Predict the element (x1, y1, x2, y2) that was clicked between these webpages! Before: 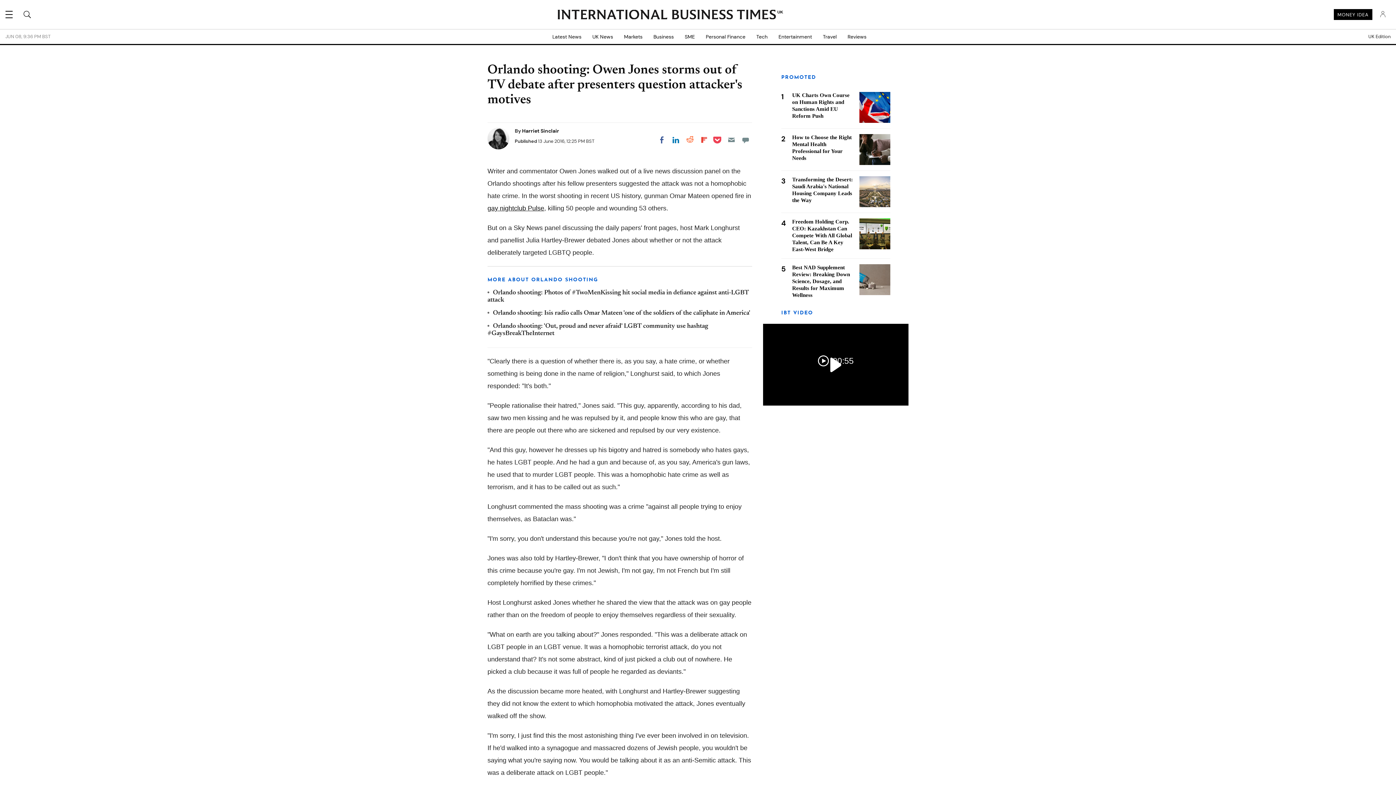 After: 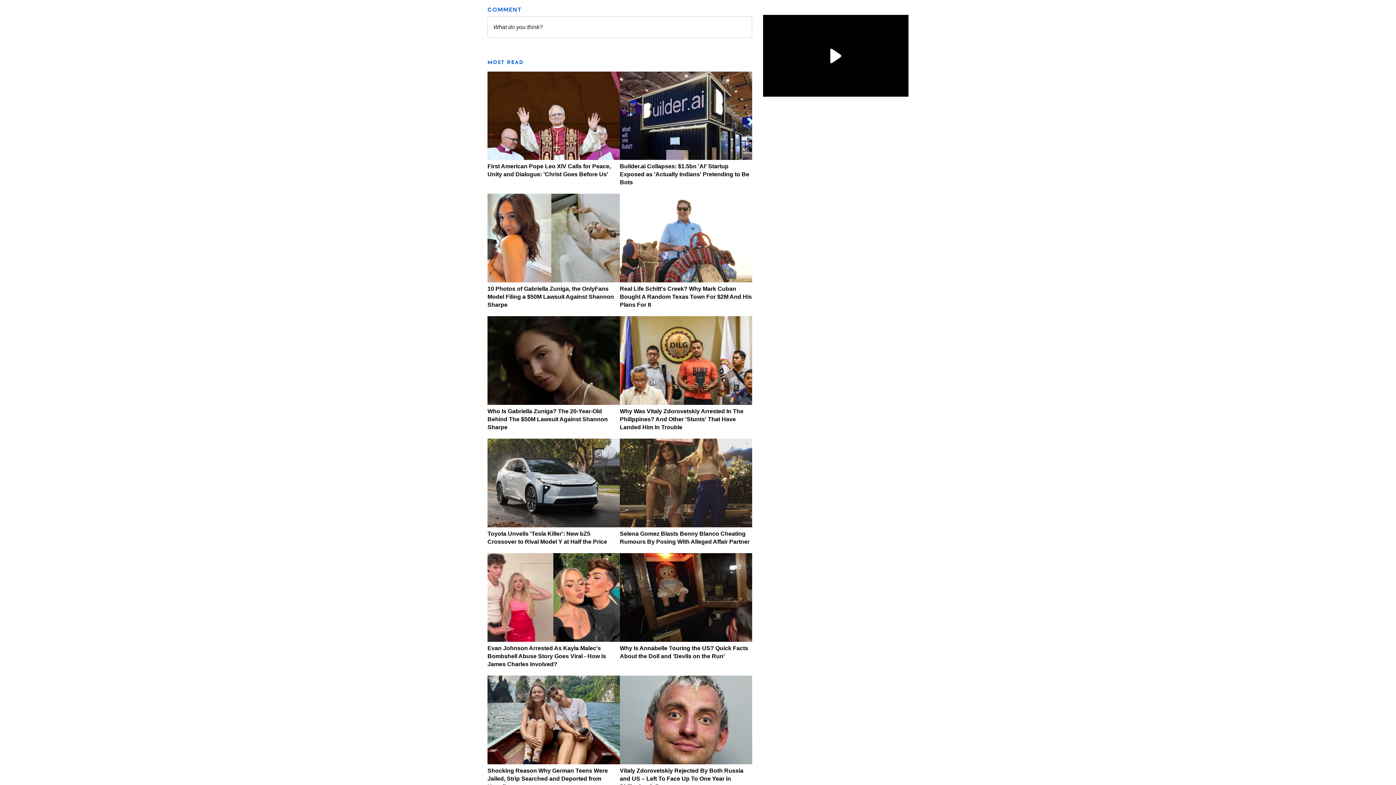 Action: label: Move to comment bbox: (739, 133, 752, 146)